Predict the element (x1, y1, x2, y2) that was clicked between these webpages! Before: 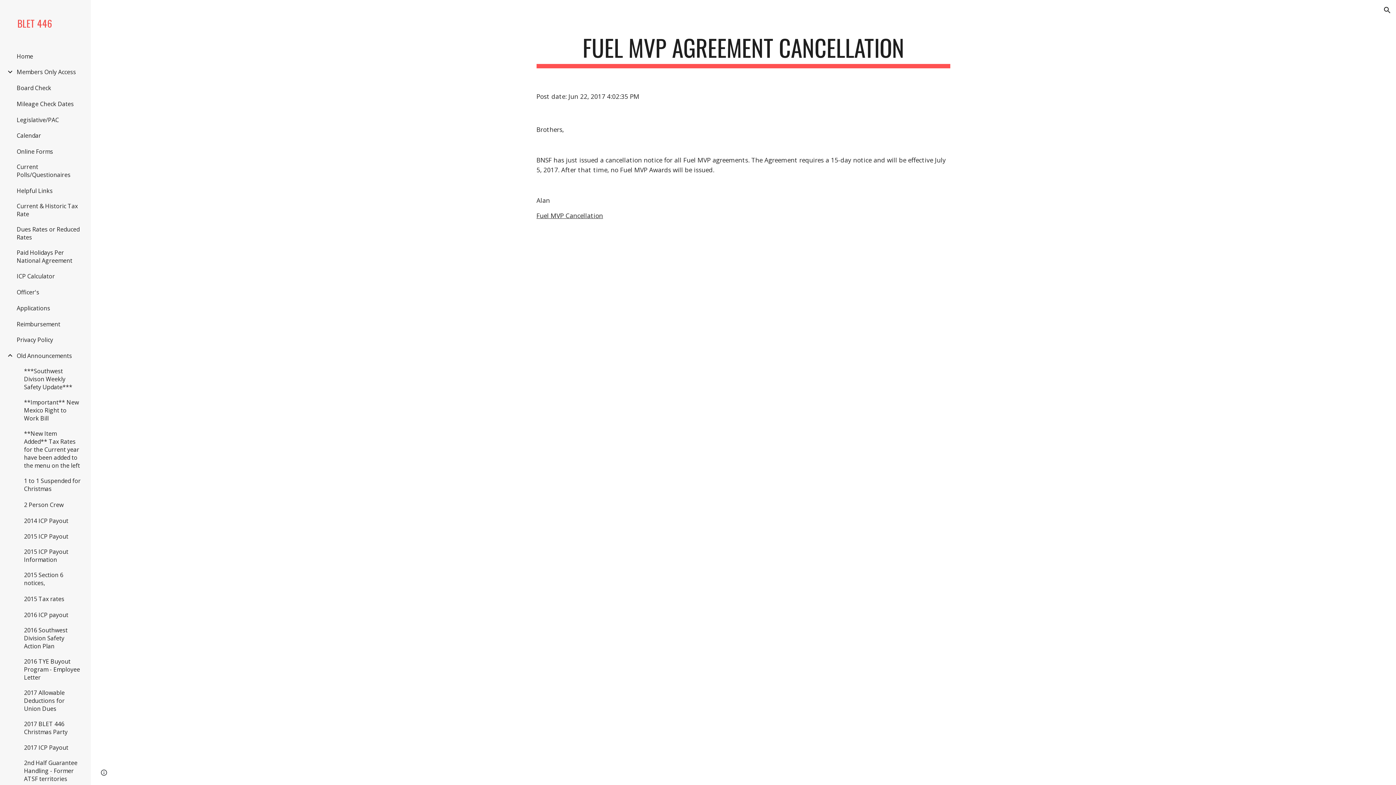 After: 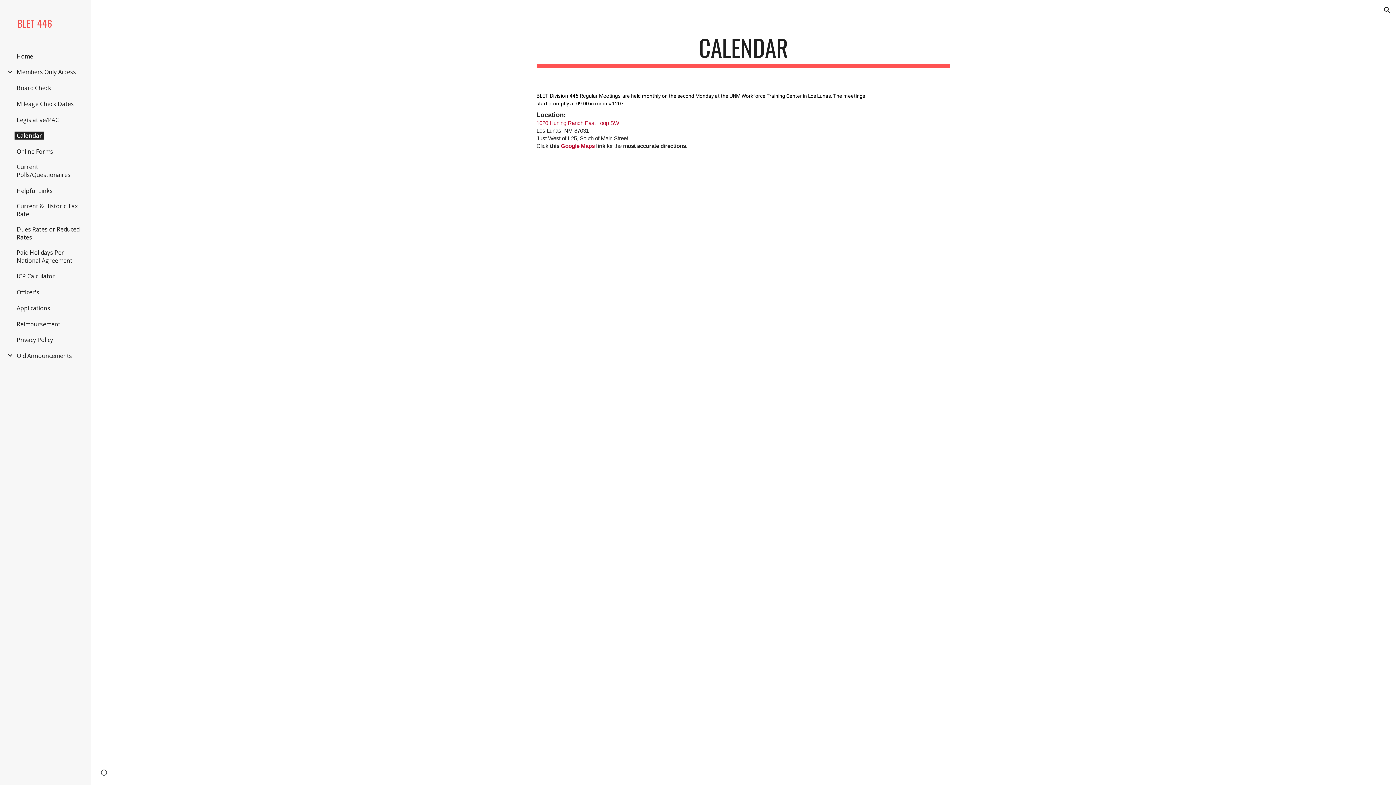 Action: label: Calendar bbox: (14, 131, 43, 139)